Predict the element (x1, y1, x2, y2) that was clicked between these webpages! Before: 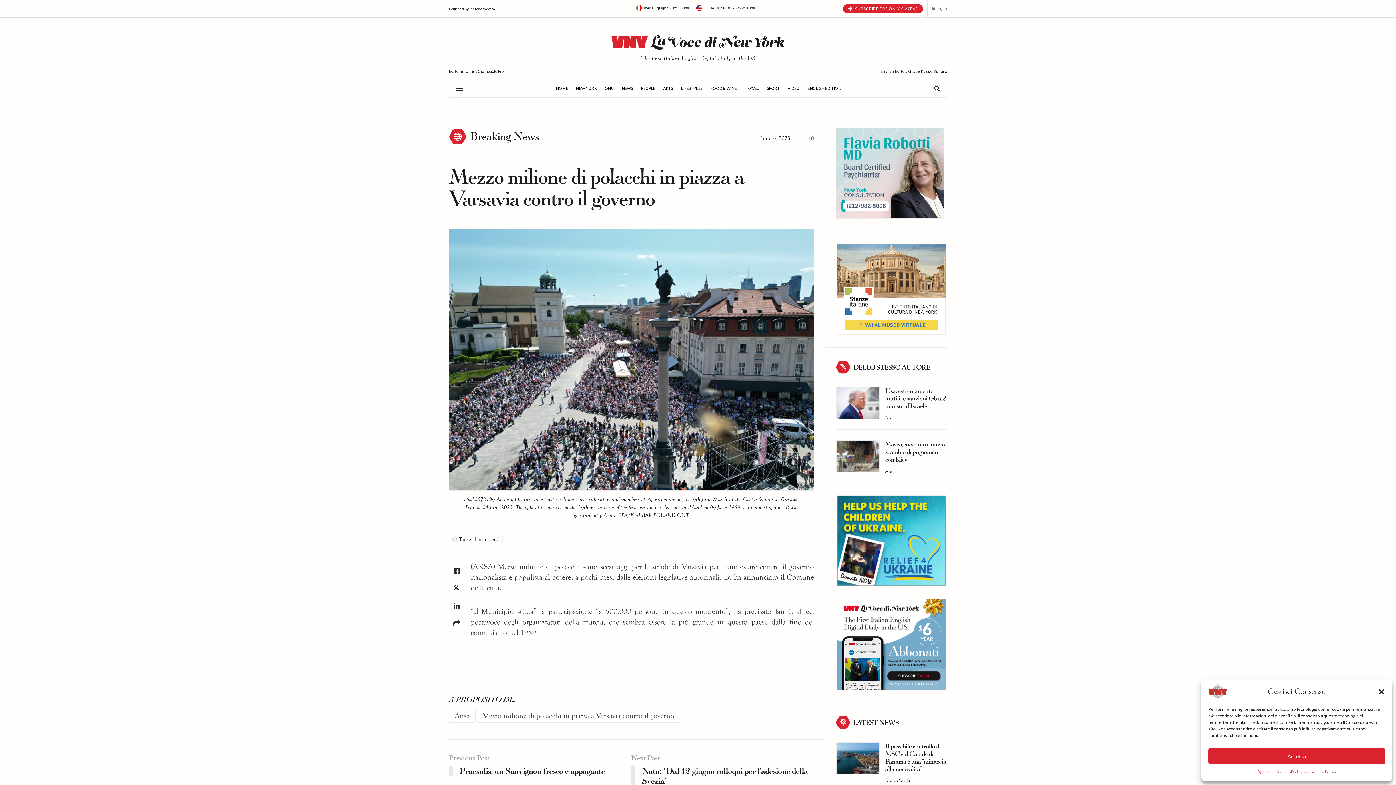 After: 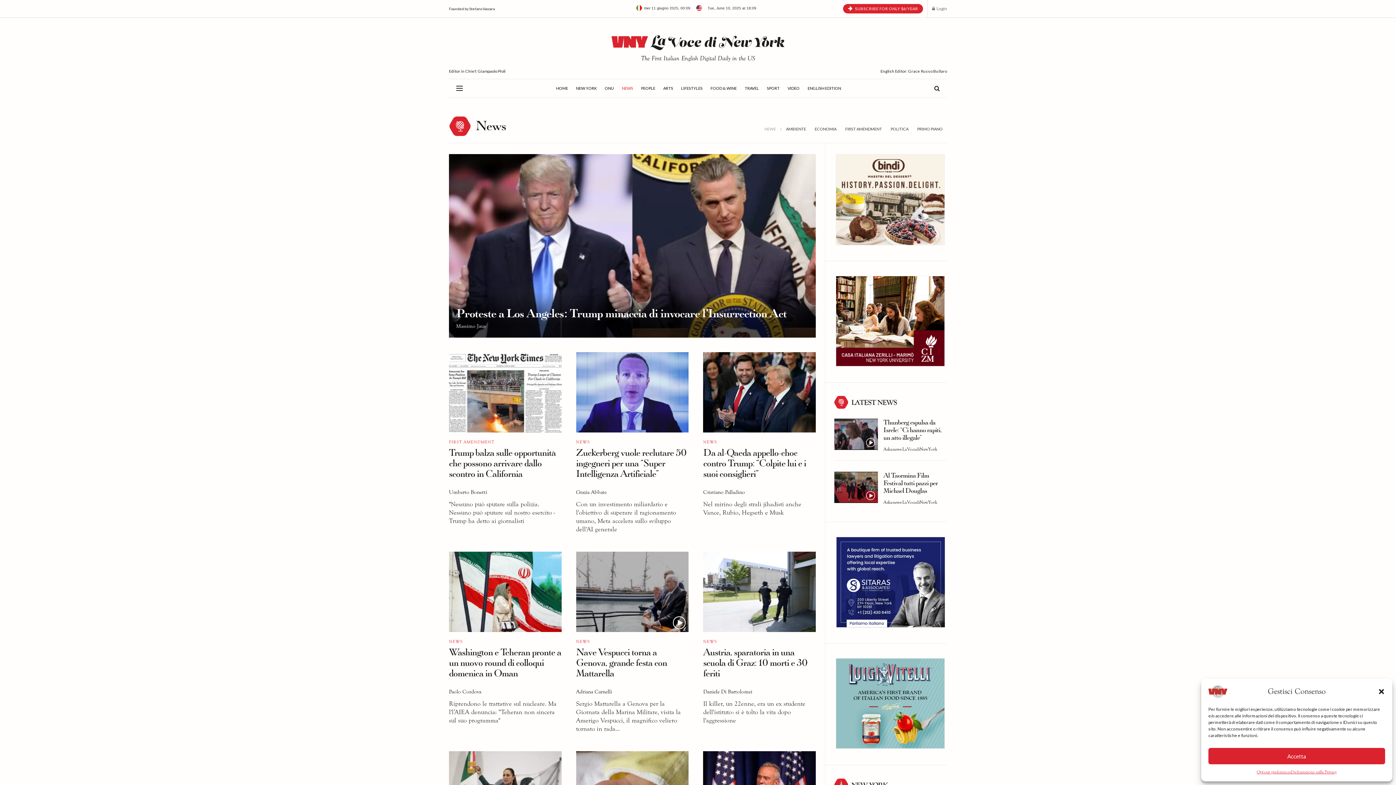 Action: bbox: (622, 79, 633, 97) label: NEWS